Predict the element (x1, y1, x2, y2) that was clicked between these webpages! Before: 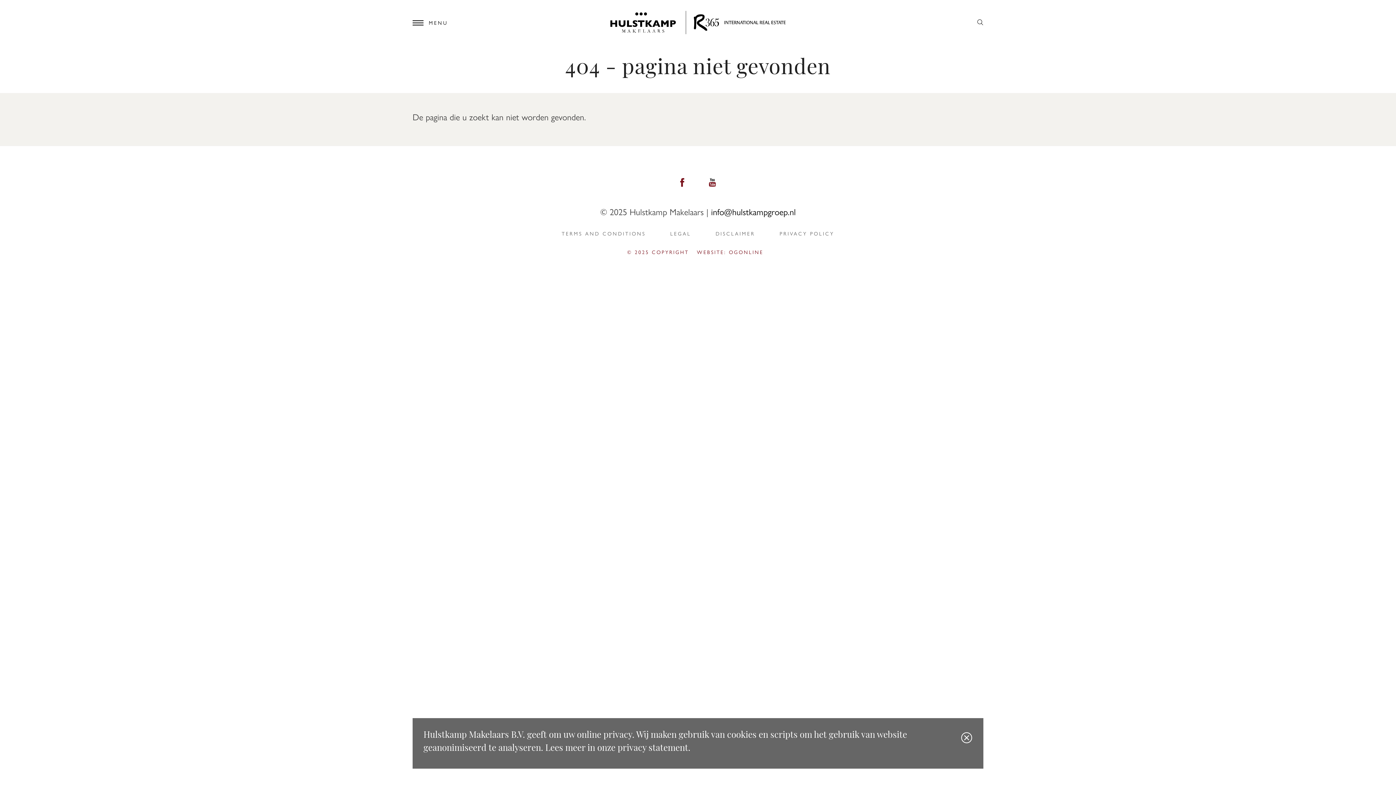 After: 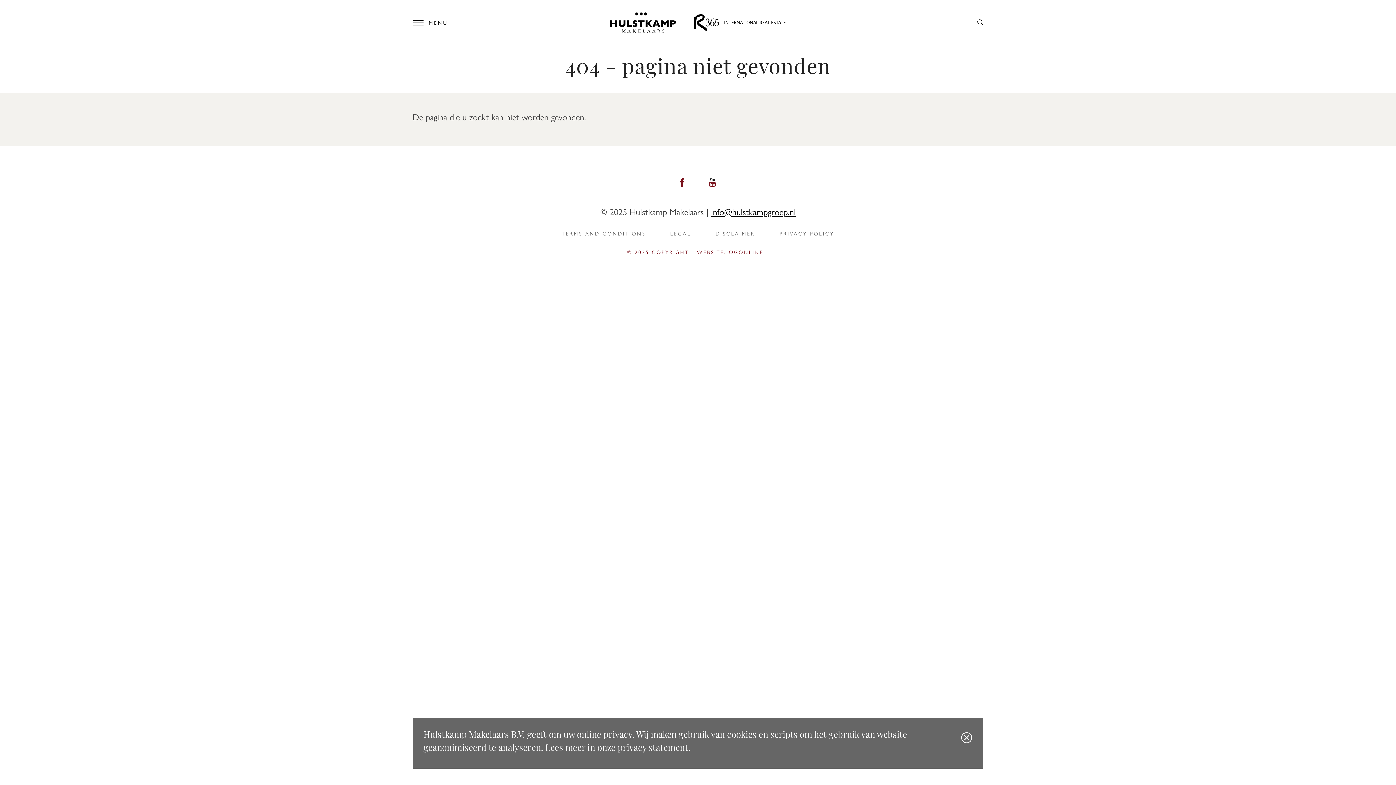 Action: label: info@hulstkampgroep.nl bbox: (711, 205, 796, 217)